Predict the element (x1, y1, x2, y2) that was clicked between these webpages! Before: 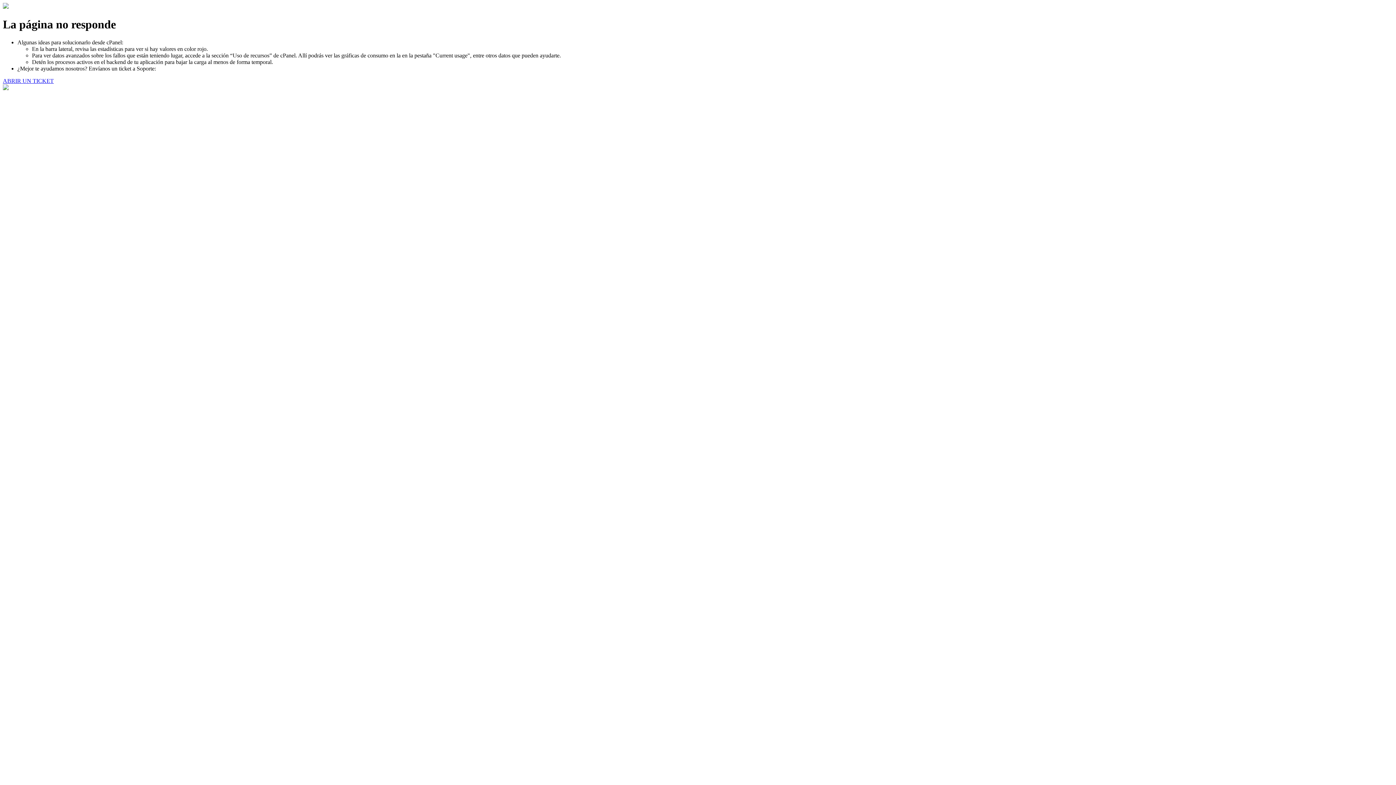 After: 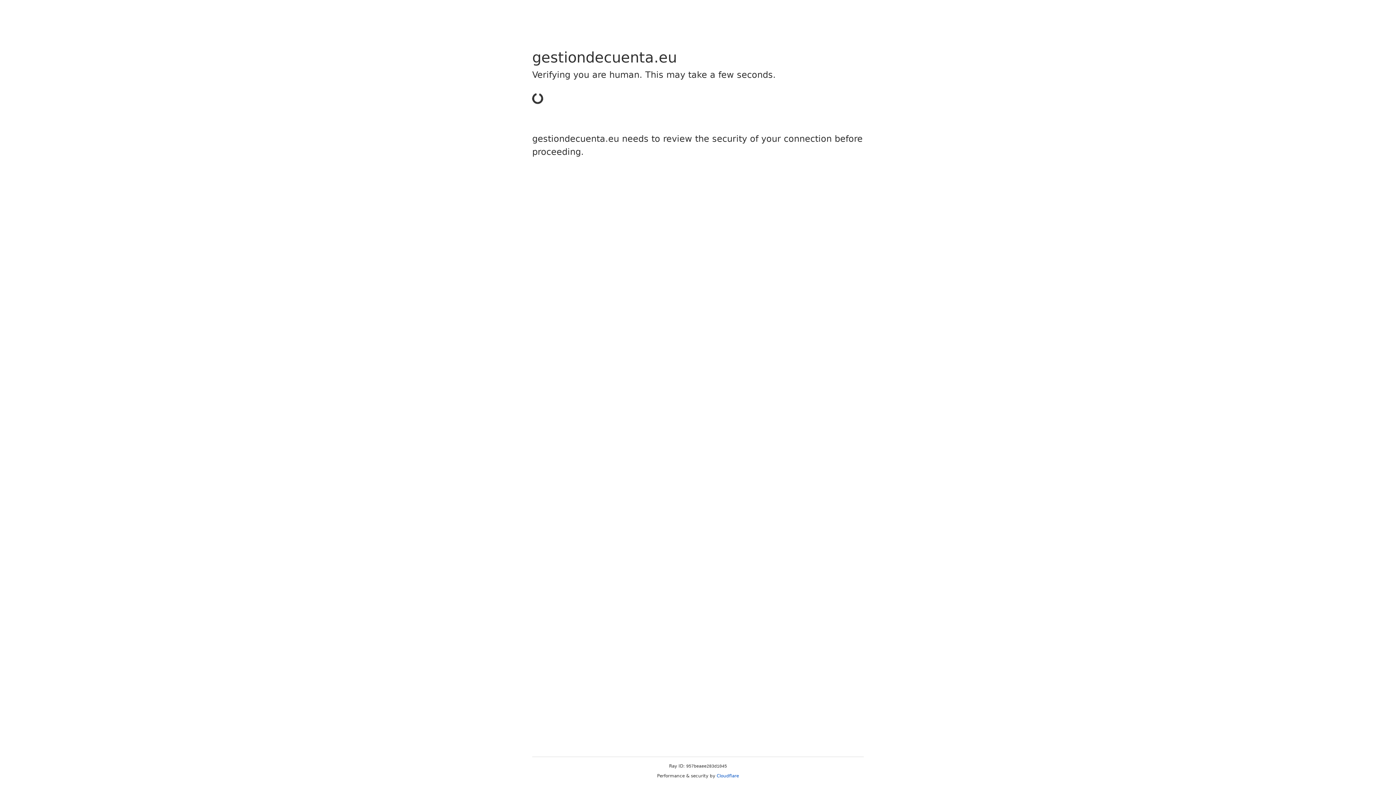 Action: label: ABRIR UN TICKET bbox: (2, 77, 53, 83)